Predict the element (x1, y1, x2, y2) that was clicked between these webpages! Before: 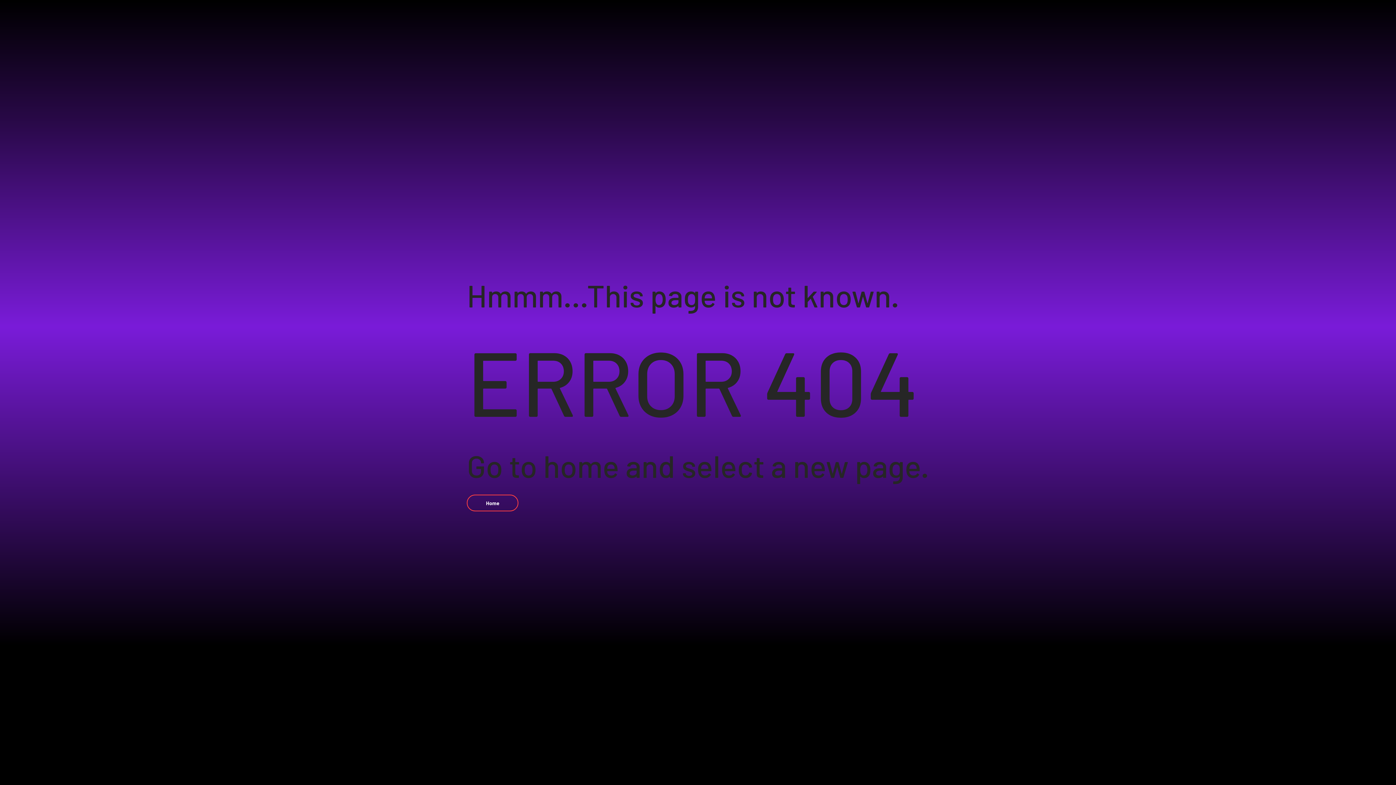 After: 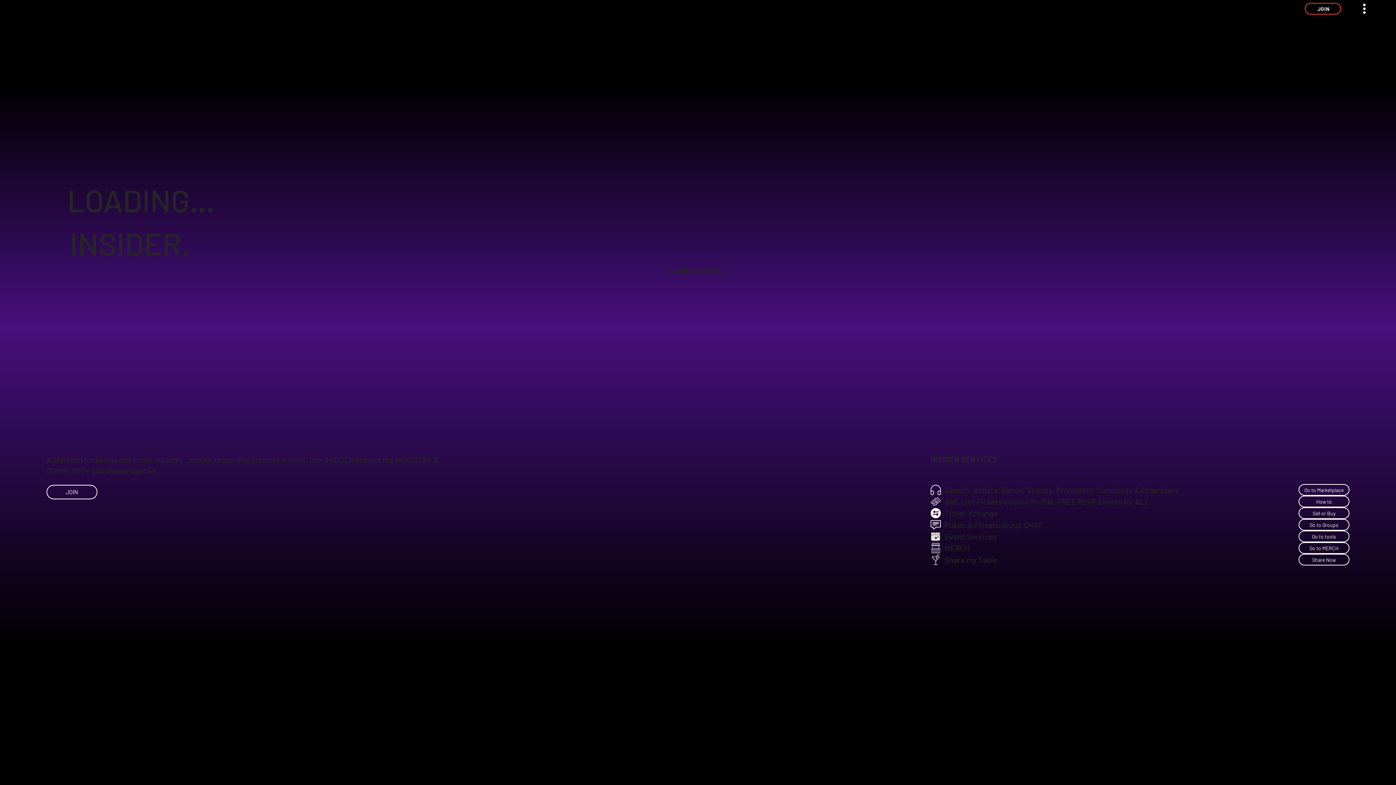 Action: bbox: (467, 495, 518, 511) label: Home